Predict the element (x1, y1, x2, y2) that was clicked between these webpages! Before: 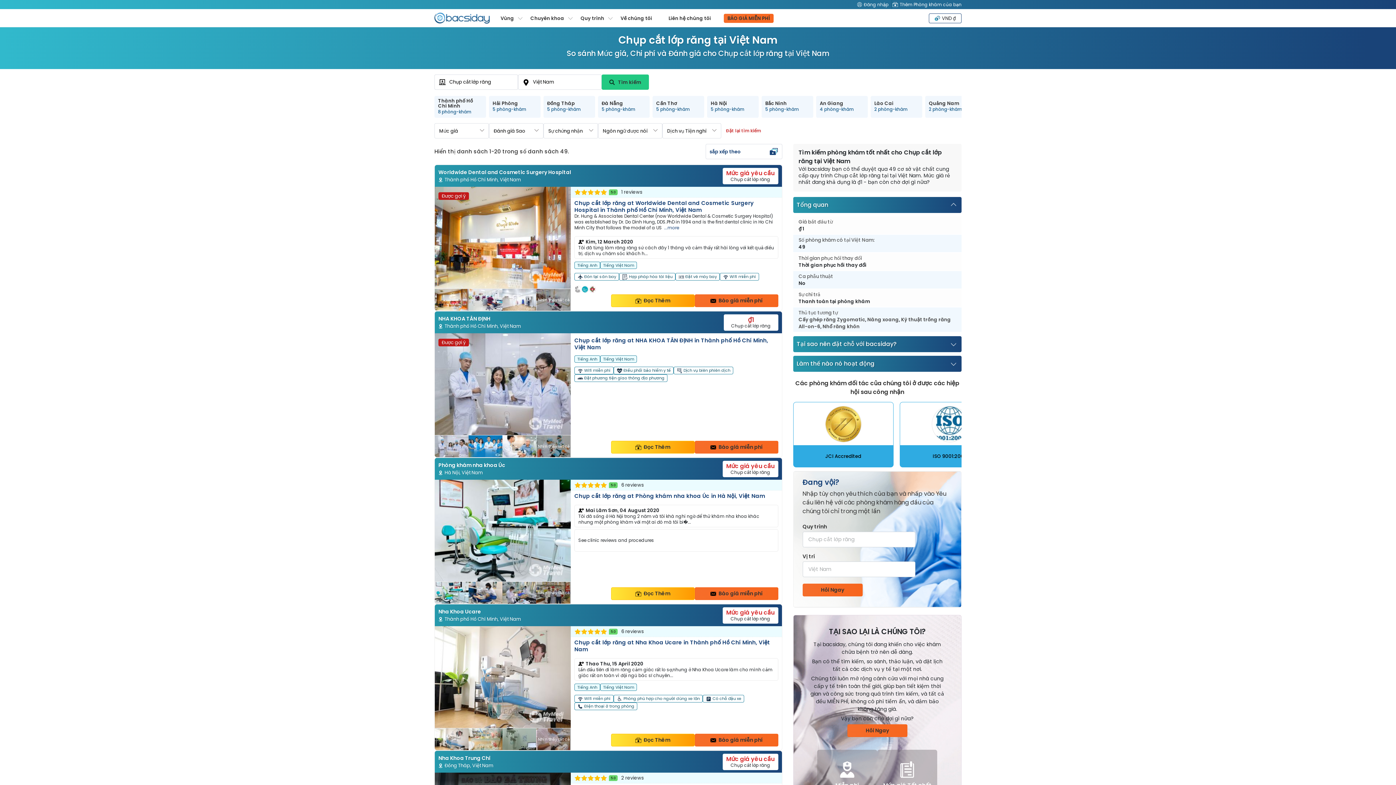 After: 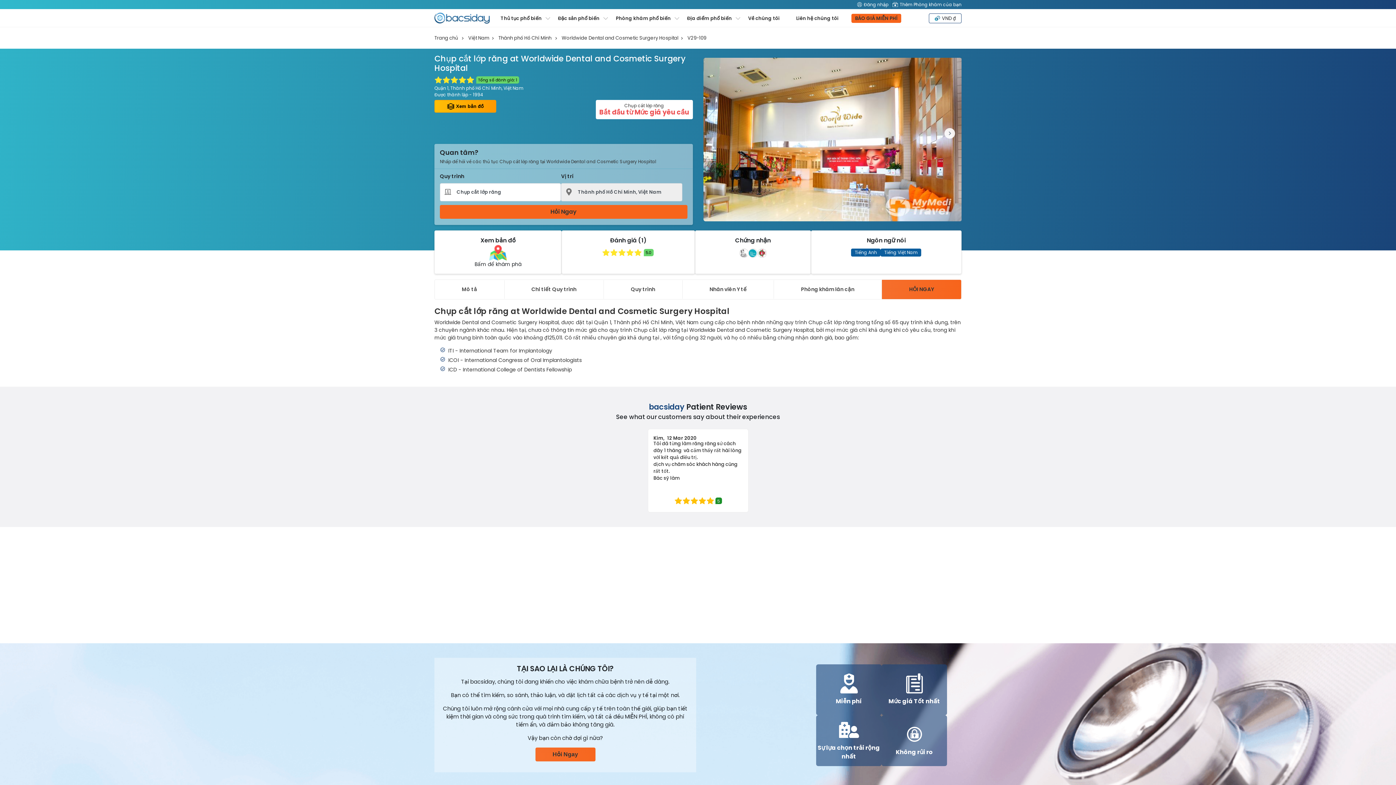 Action: bbox: (434, 186, 782, 310) label: Read more about clinic